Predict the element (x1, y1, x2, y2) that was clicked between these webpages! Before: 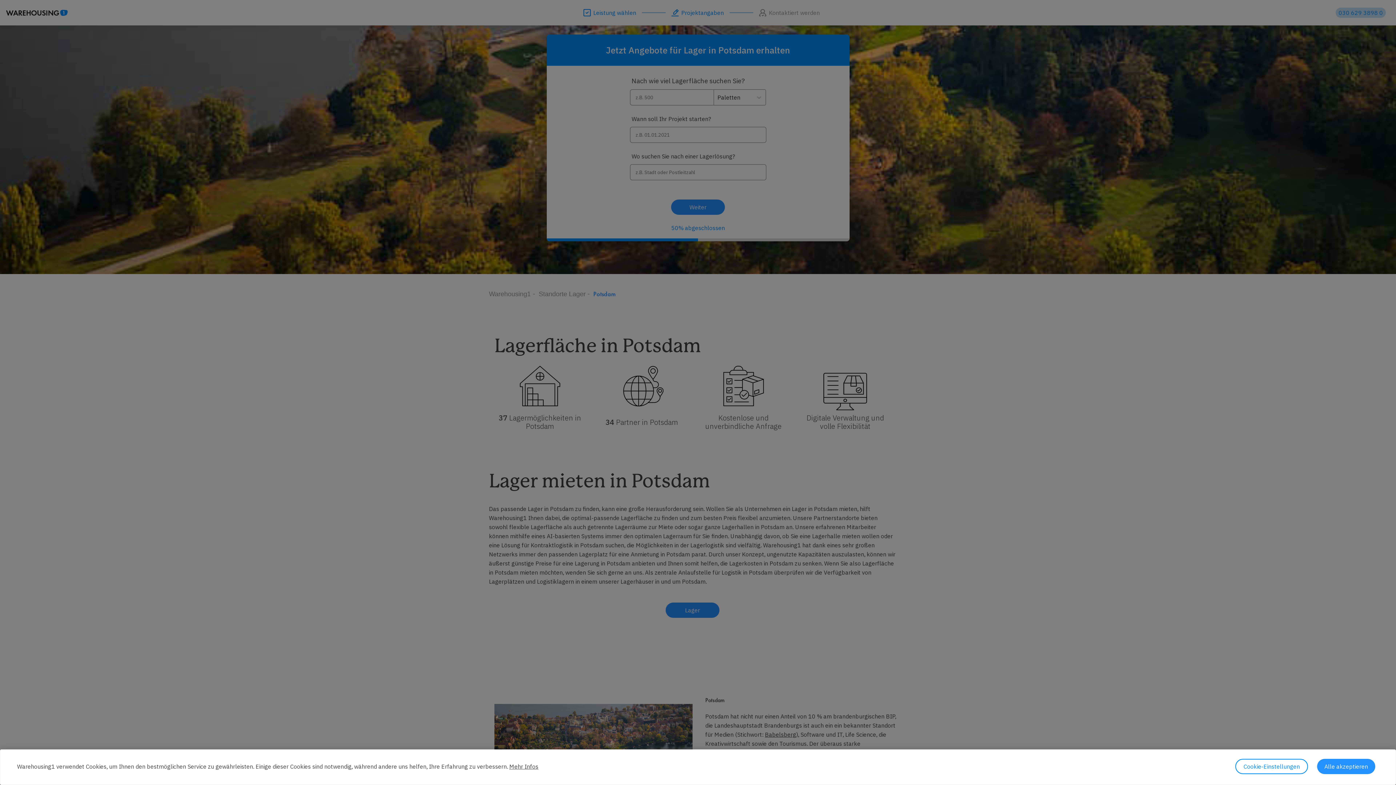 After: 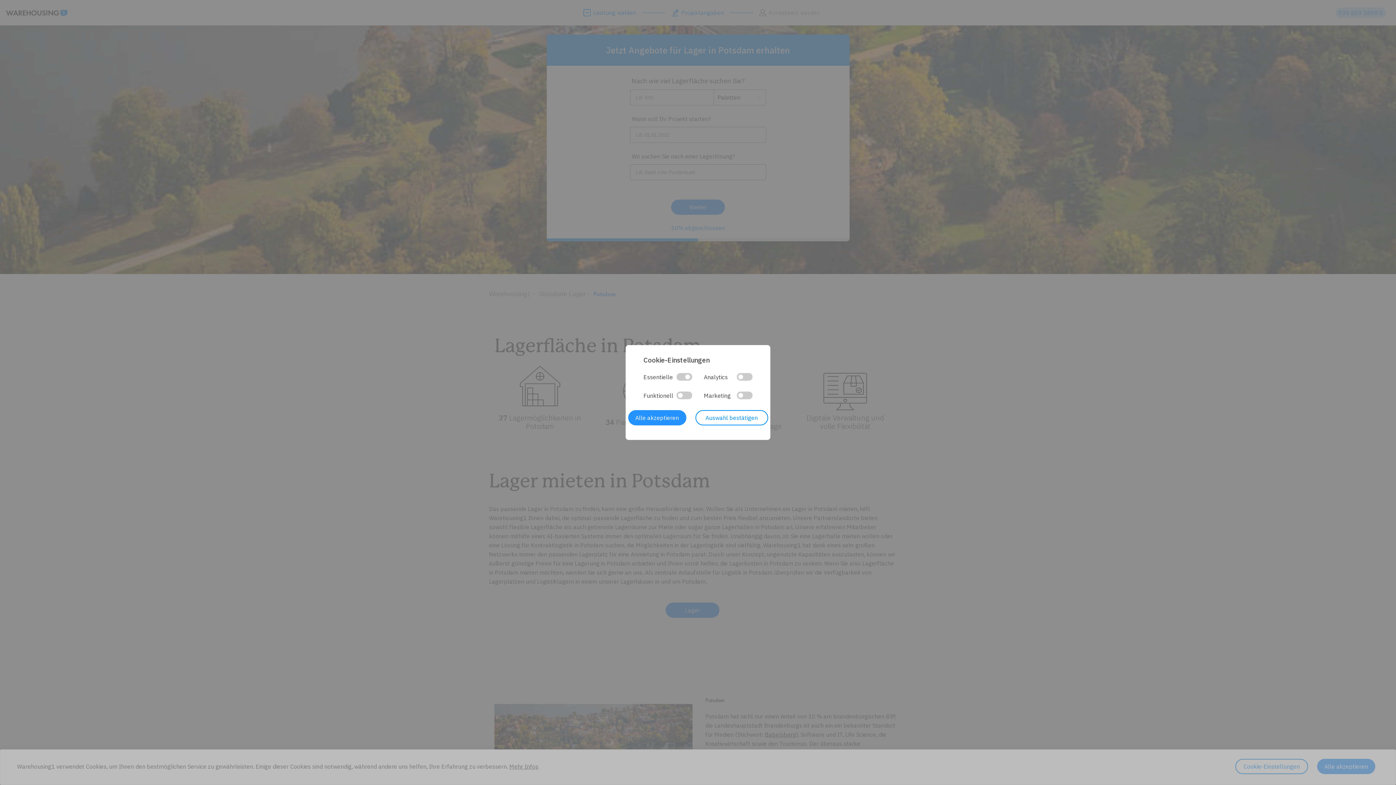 Action: bbox: (1235, 759, 1308, 774) label: Cookie-Einstellungen